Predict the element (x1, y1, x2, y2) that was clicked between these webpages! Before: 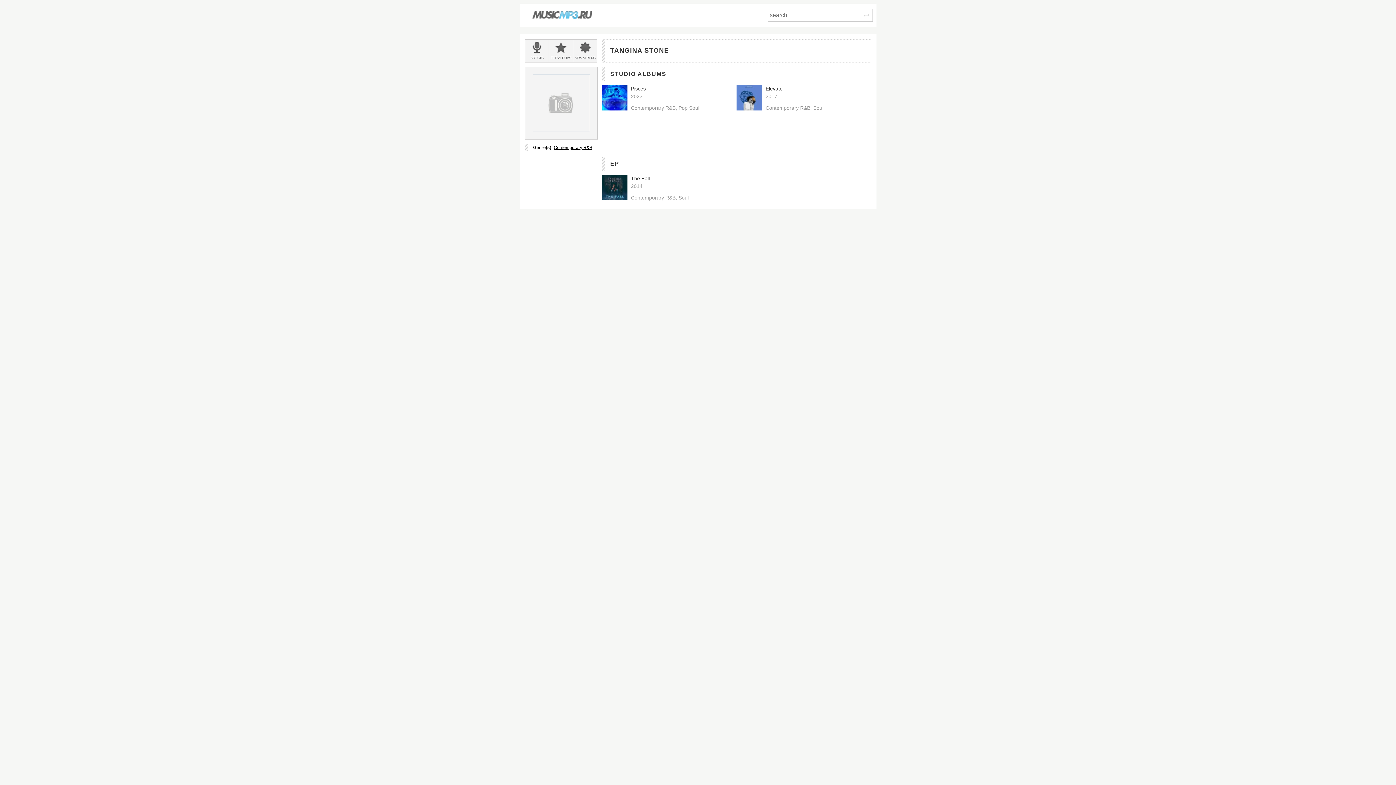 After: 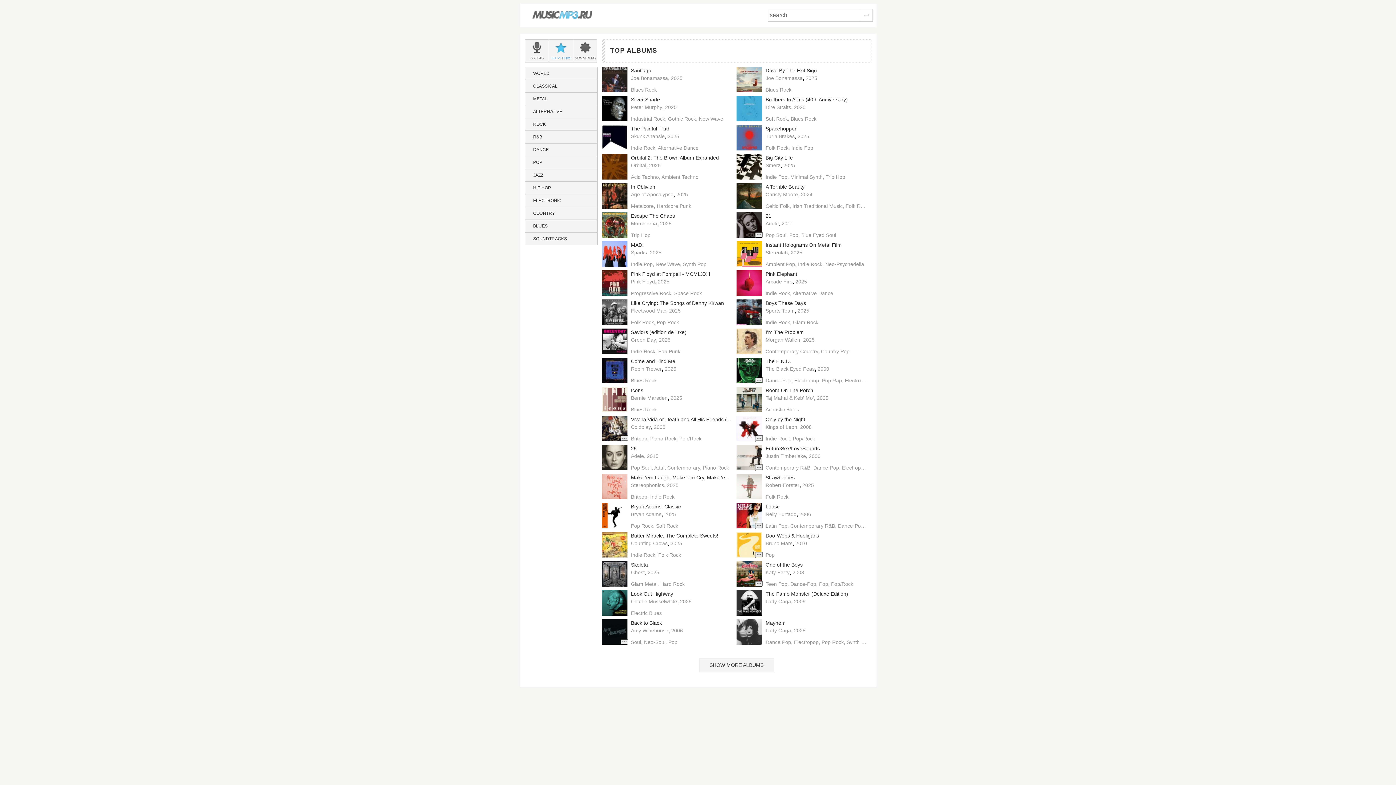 Action: bbox: (549, 39, 573, 62) label: TOP 
ALBUMS